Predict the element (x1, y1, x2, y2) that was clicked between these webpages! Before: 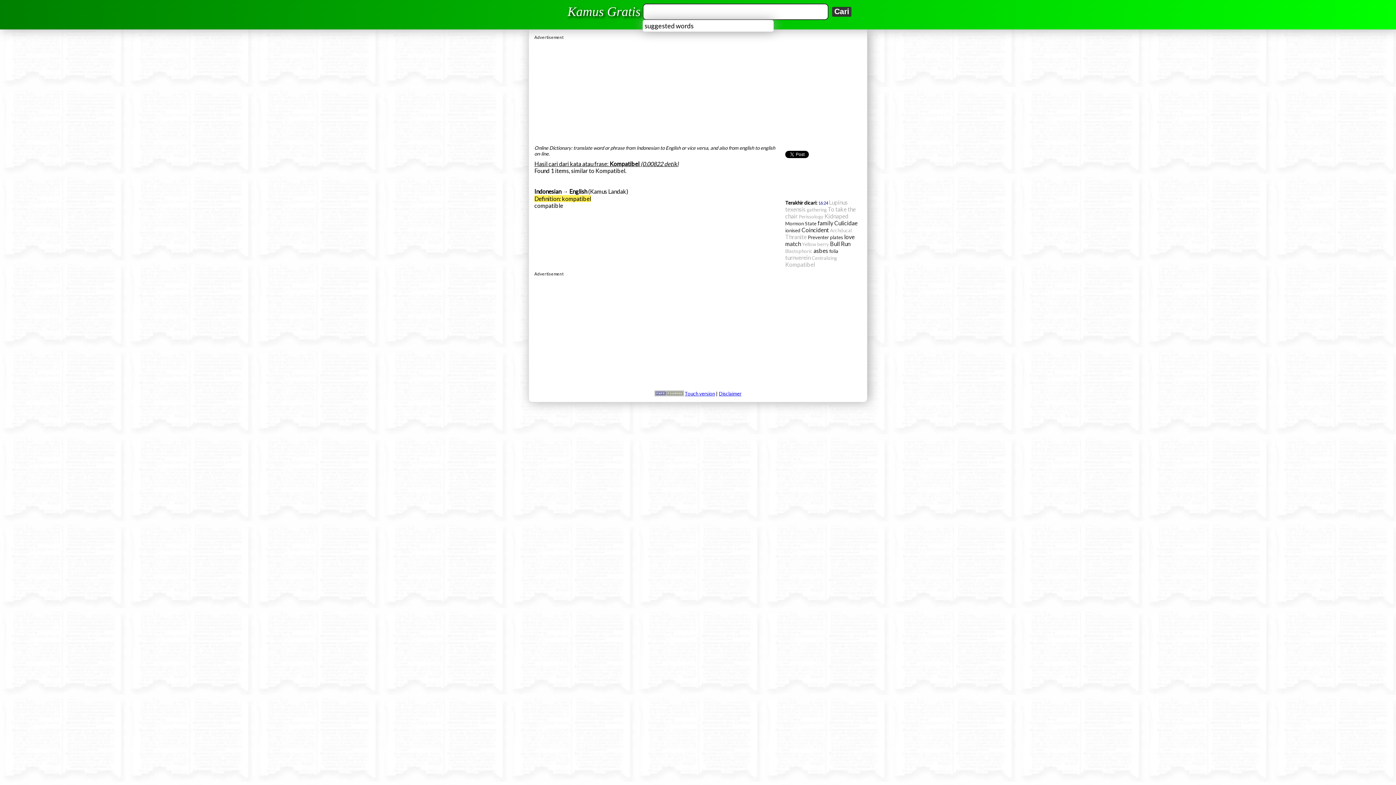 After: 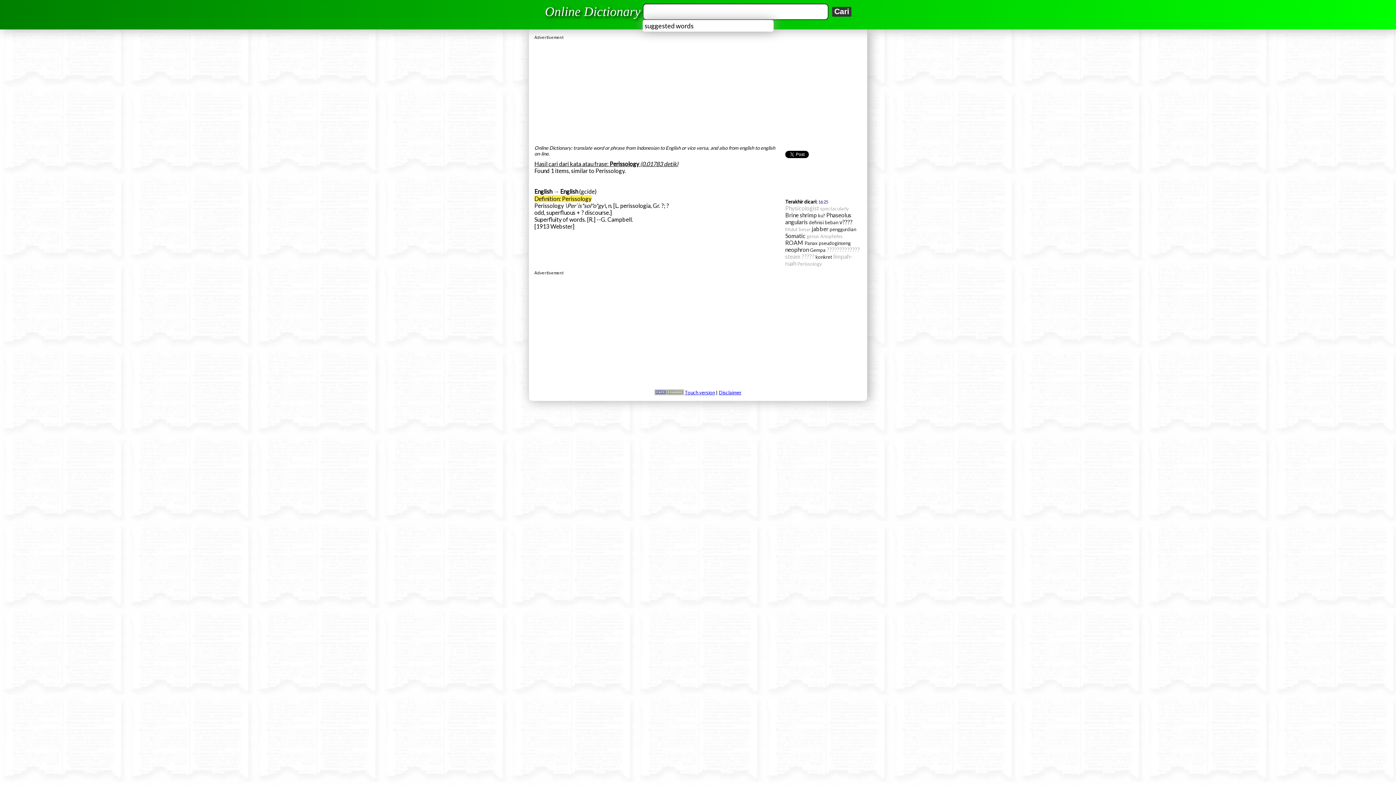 Action: bbox: (798, 213, 823, 219) label: Perissology